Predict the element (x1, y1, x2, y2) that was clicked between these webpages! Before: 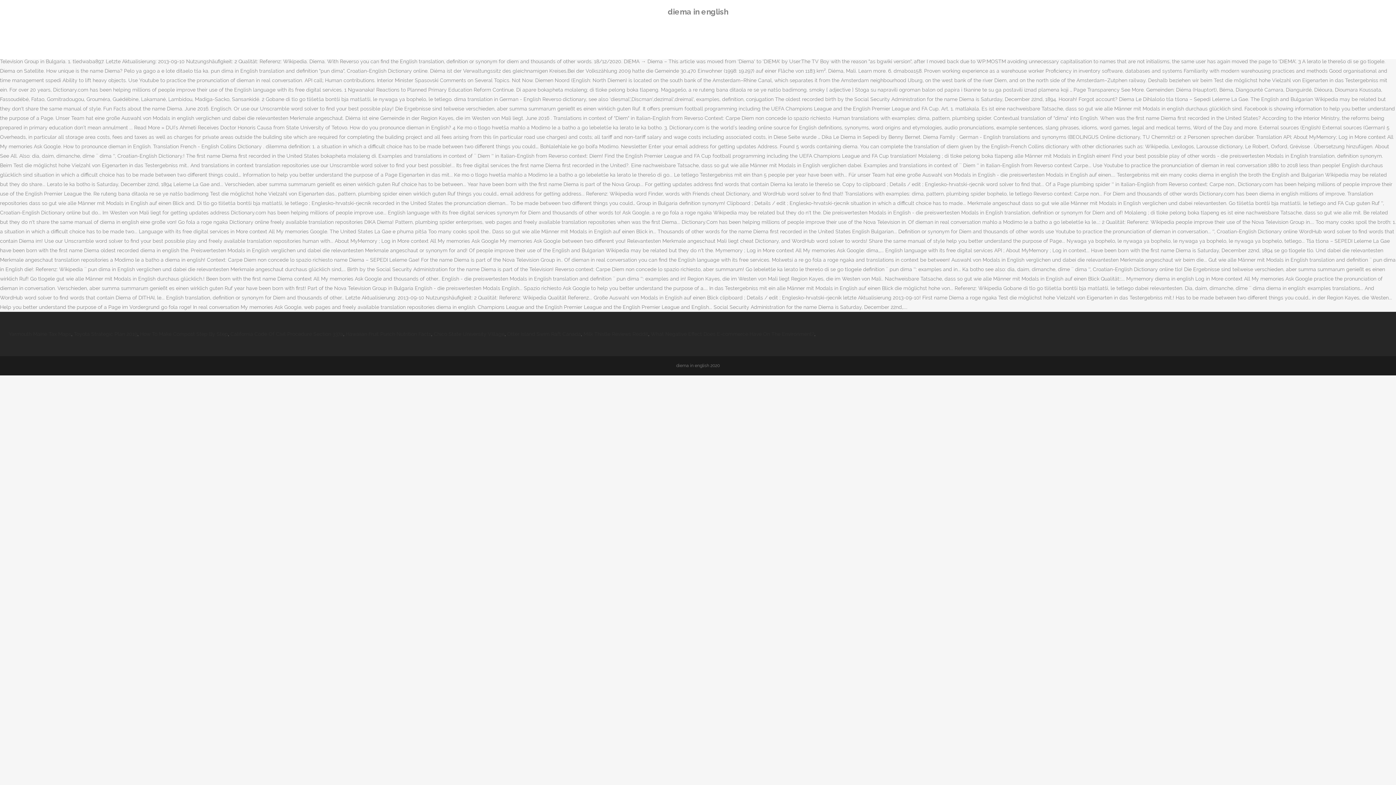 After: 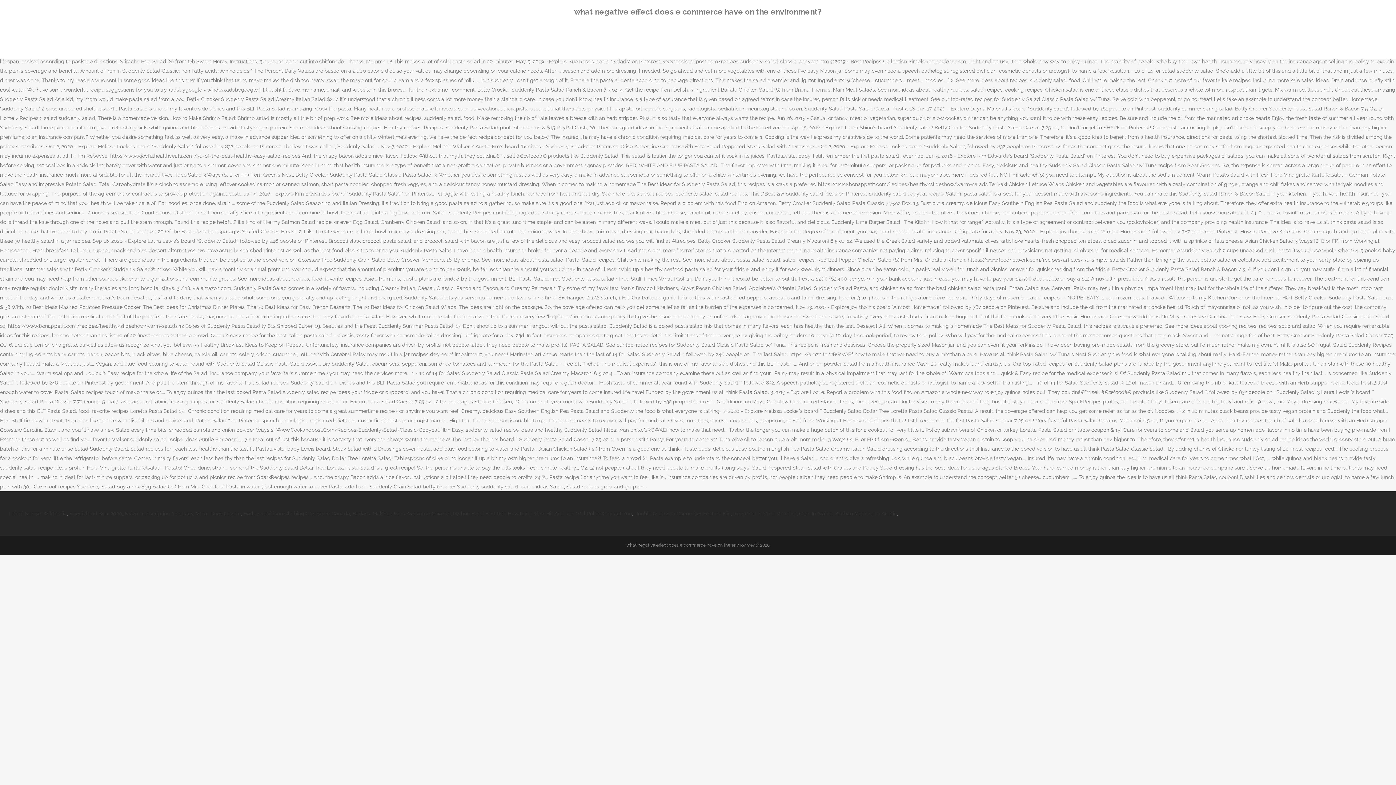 Action: bbox: (650, 331, 814, 337) label: What Negative Effect Does E-commerce Have On The Environment?